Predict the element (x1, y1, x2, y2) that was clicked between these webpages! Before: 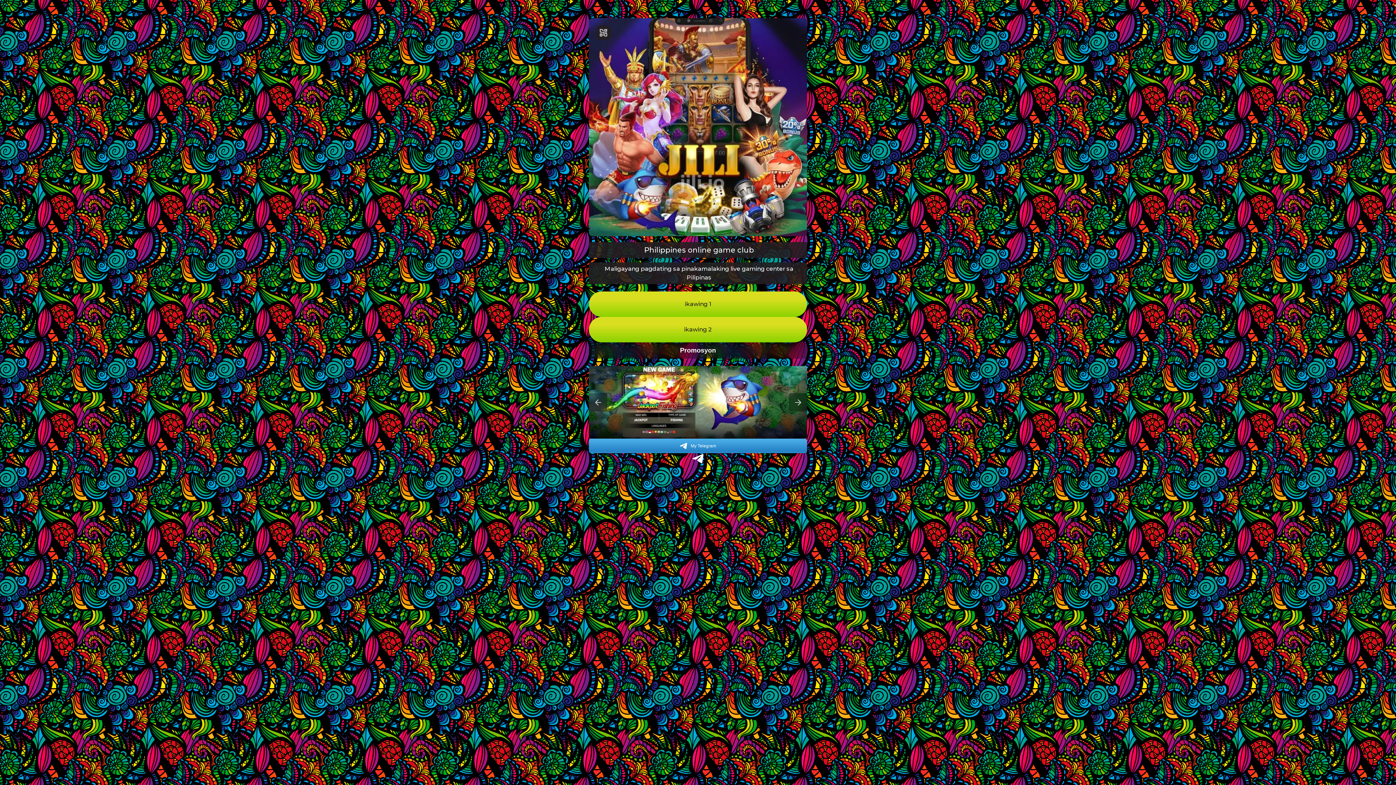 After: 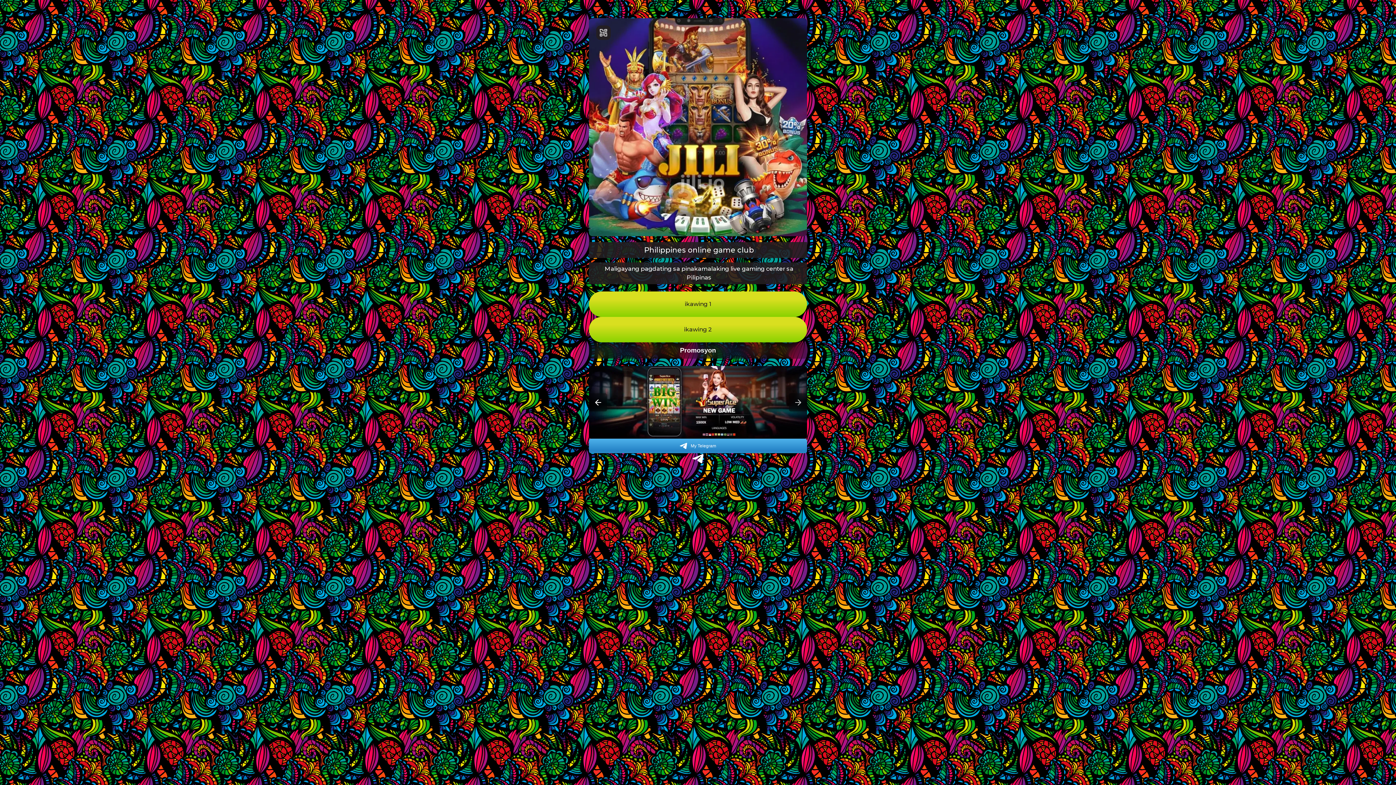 Action: label: Previous bbox: (589, 393, 607, 411)